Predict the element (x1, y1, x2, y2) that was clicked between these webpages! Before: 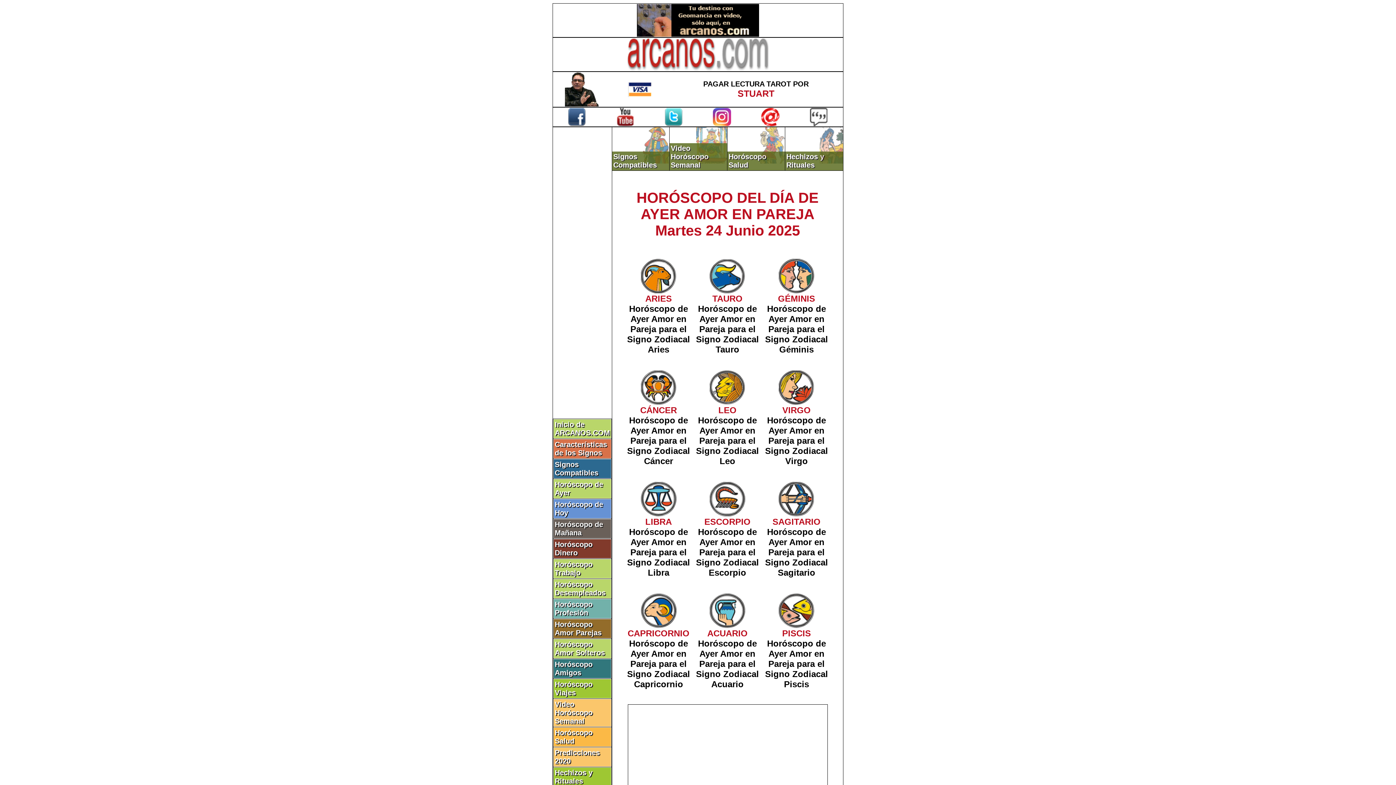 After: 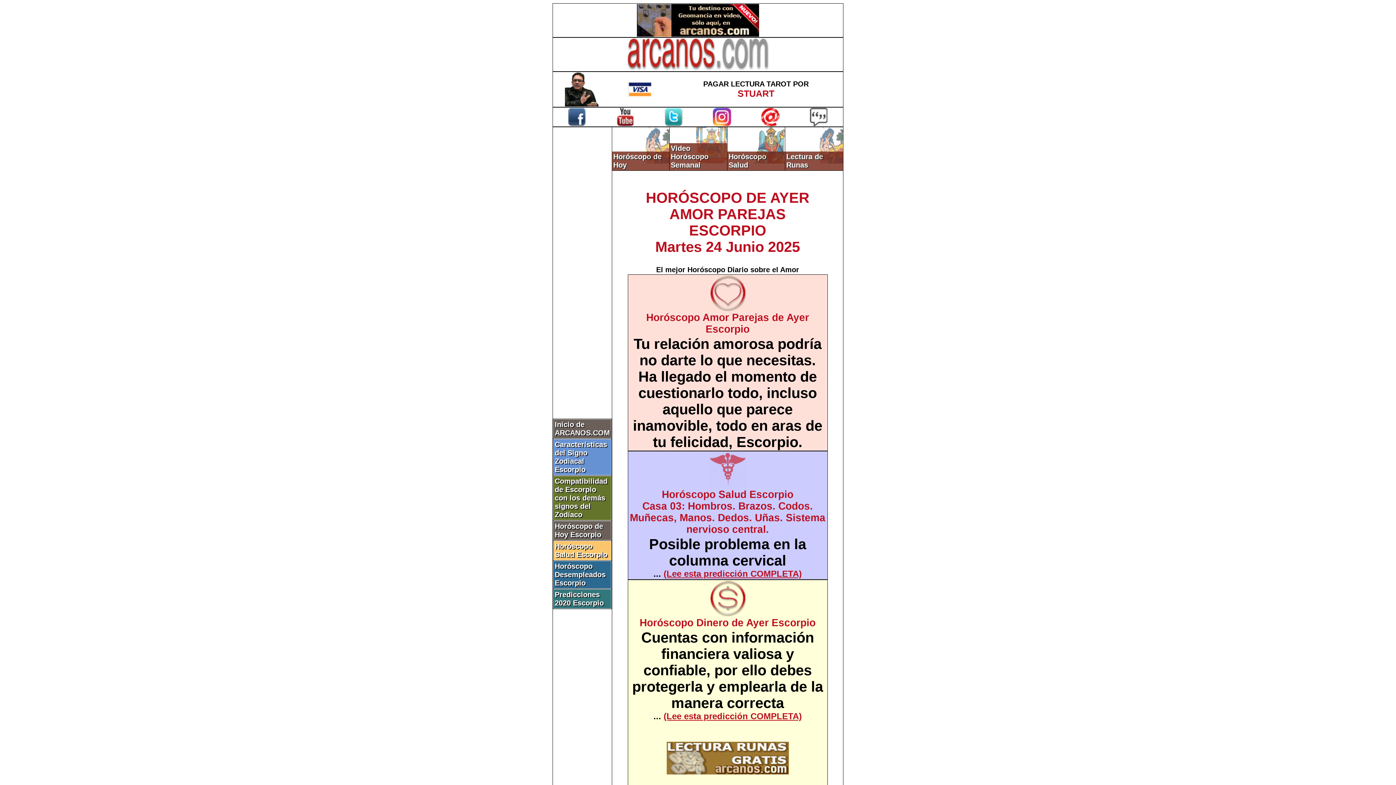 Action: bbox: (696, 527, 759, 577) label: Horóscopo de Ayer Amor en Pareja para el Signo Zodiacal Escorpio